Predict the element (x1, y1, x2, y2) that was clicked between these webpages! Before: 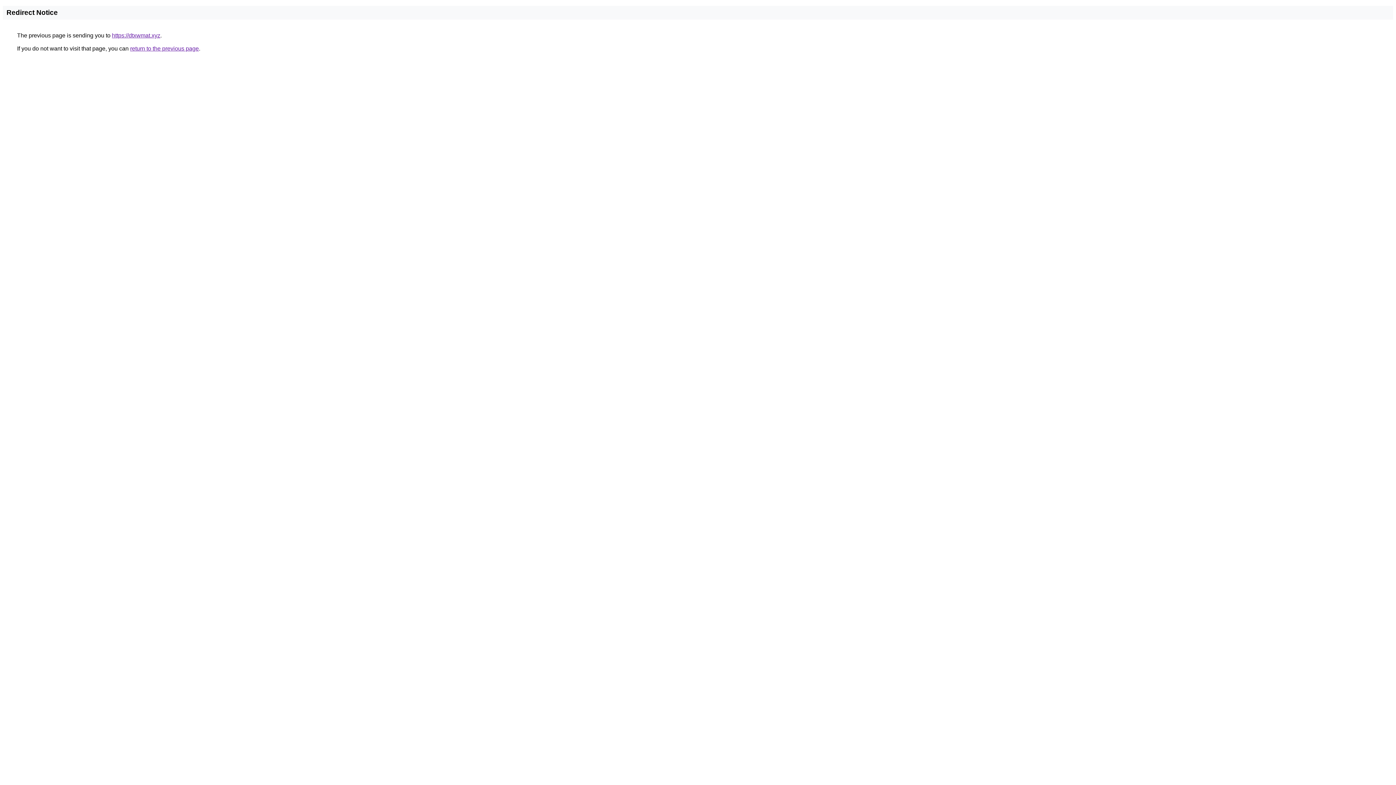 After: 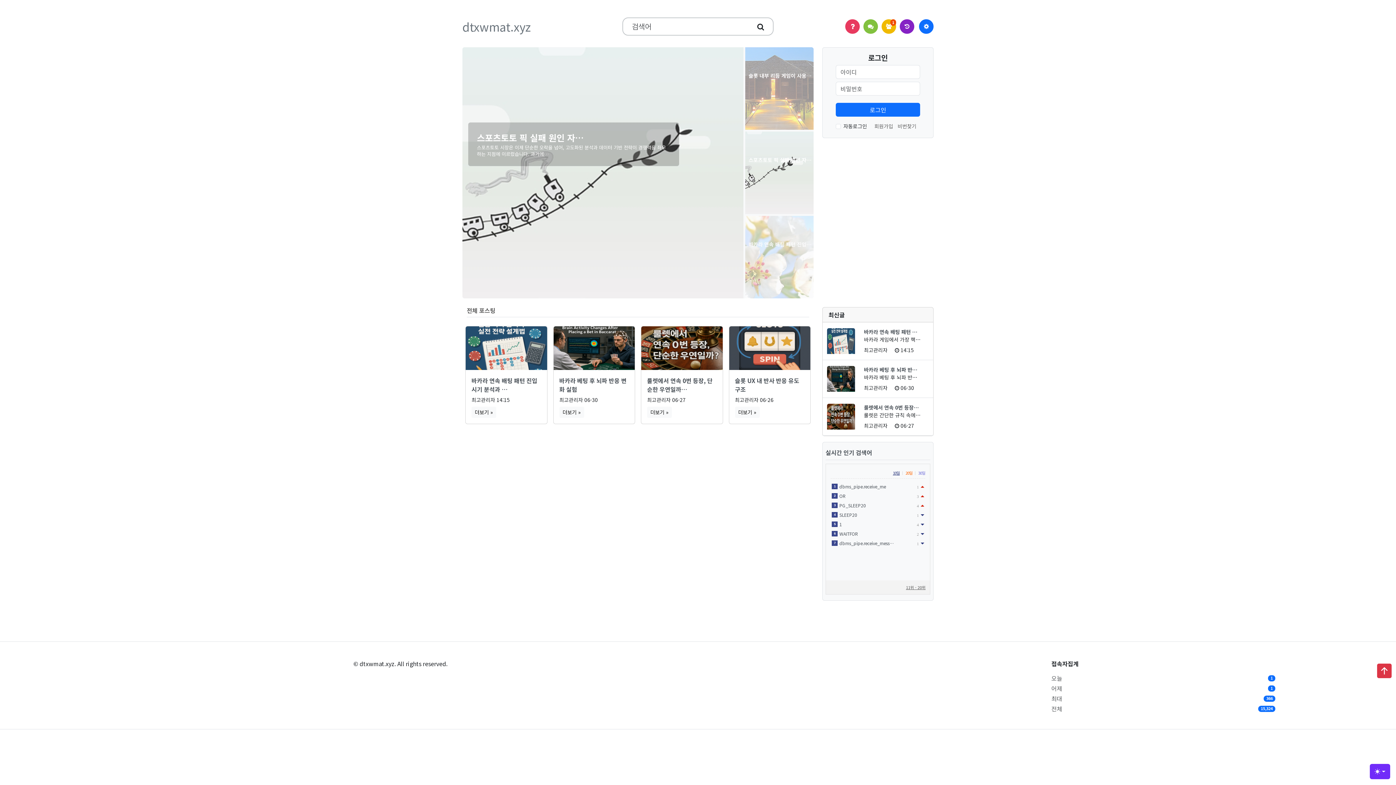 Action: label: https://dtxwmat.xyz bbox: (112, 32, 160, 38)